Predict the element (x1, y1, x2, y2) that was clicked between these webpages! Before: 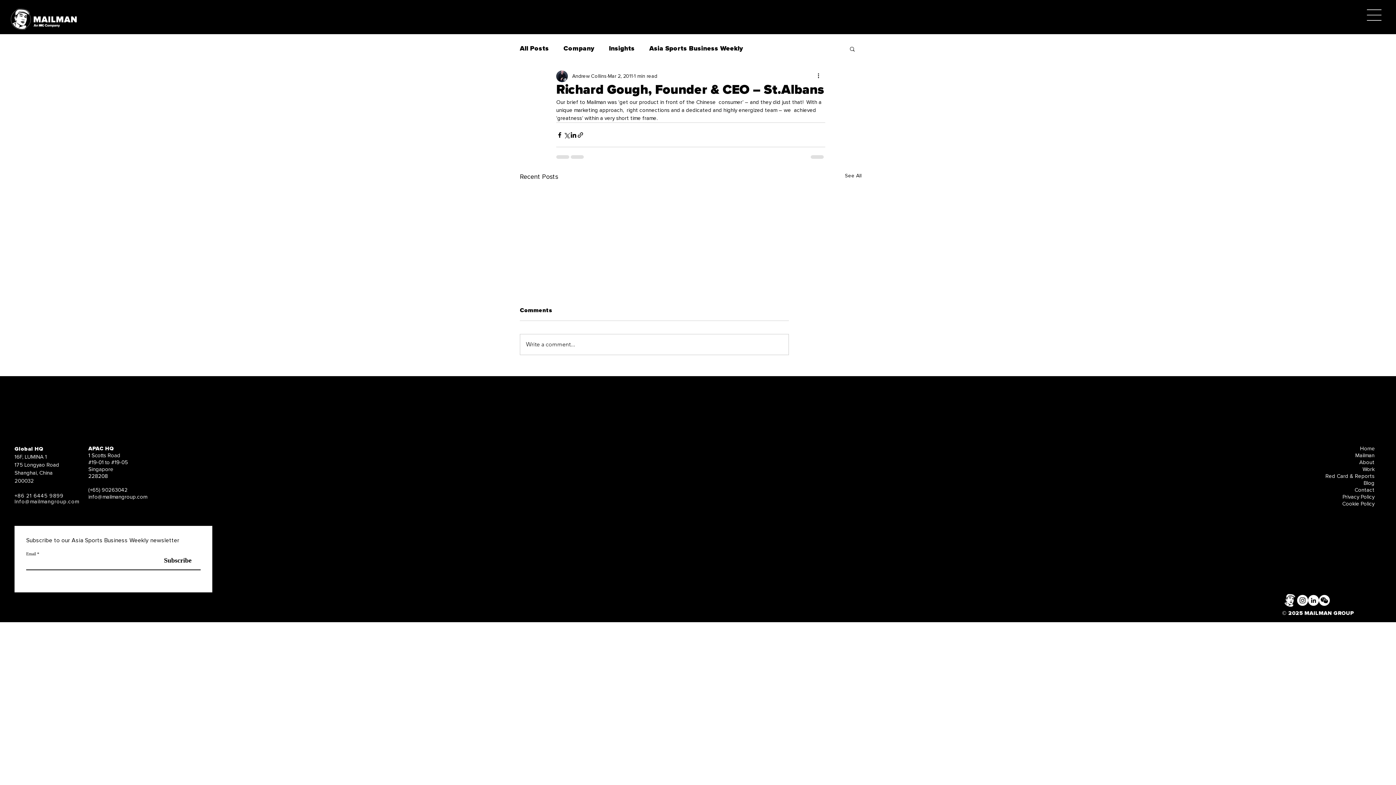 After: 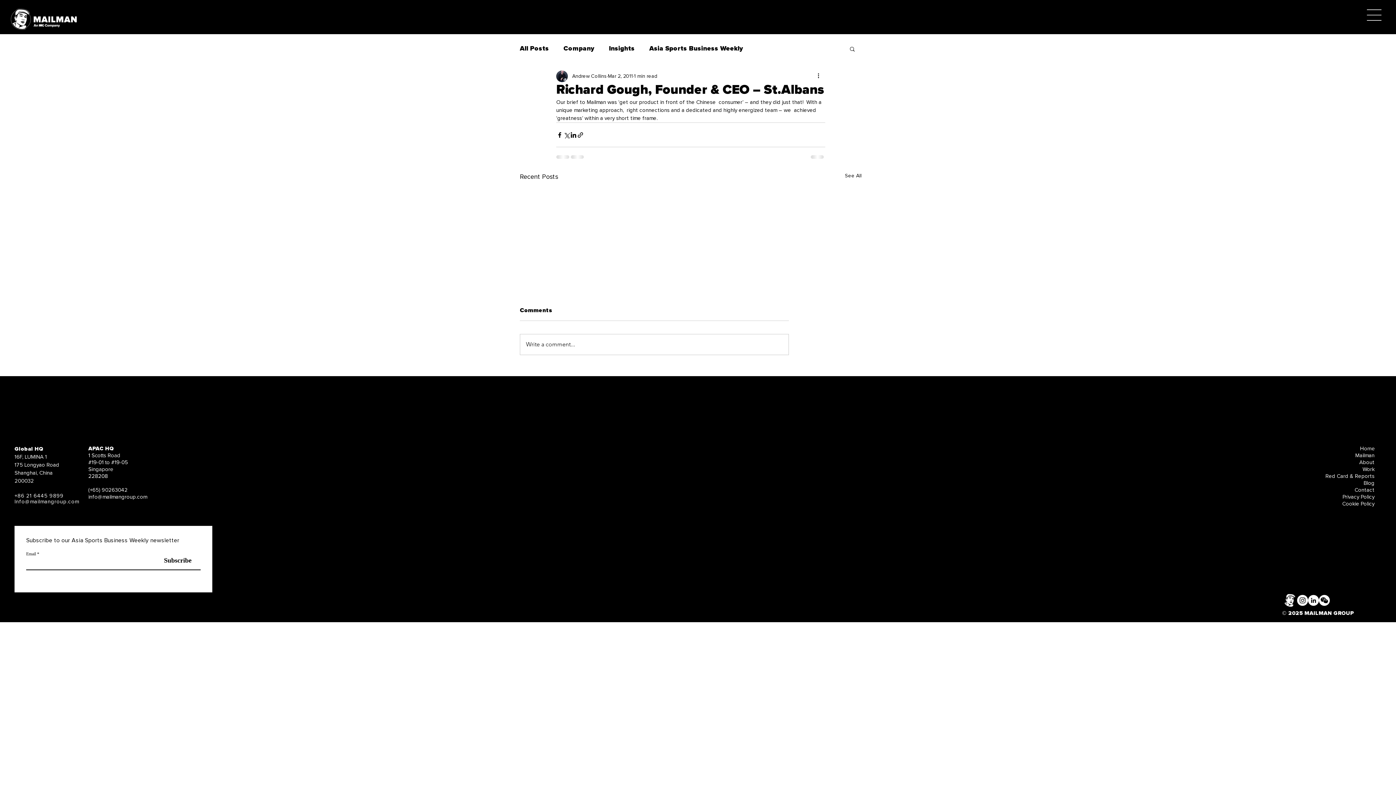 Action: bbox: (1367, 9, 1381, 20)